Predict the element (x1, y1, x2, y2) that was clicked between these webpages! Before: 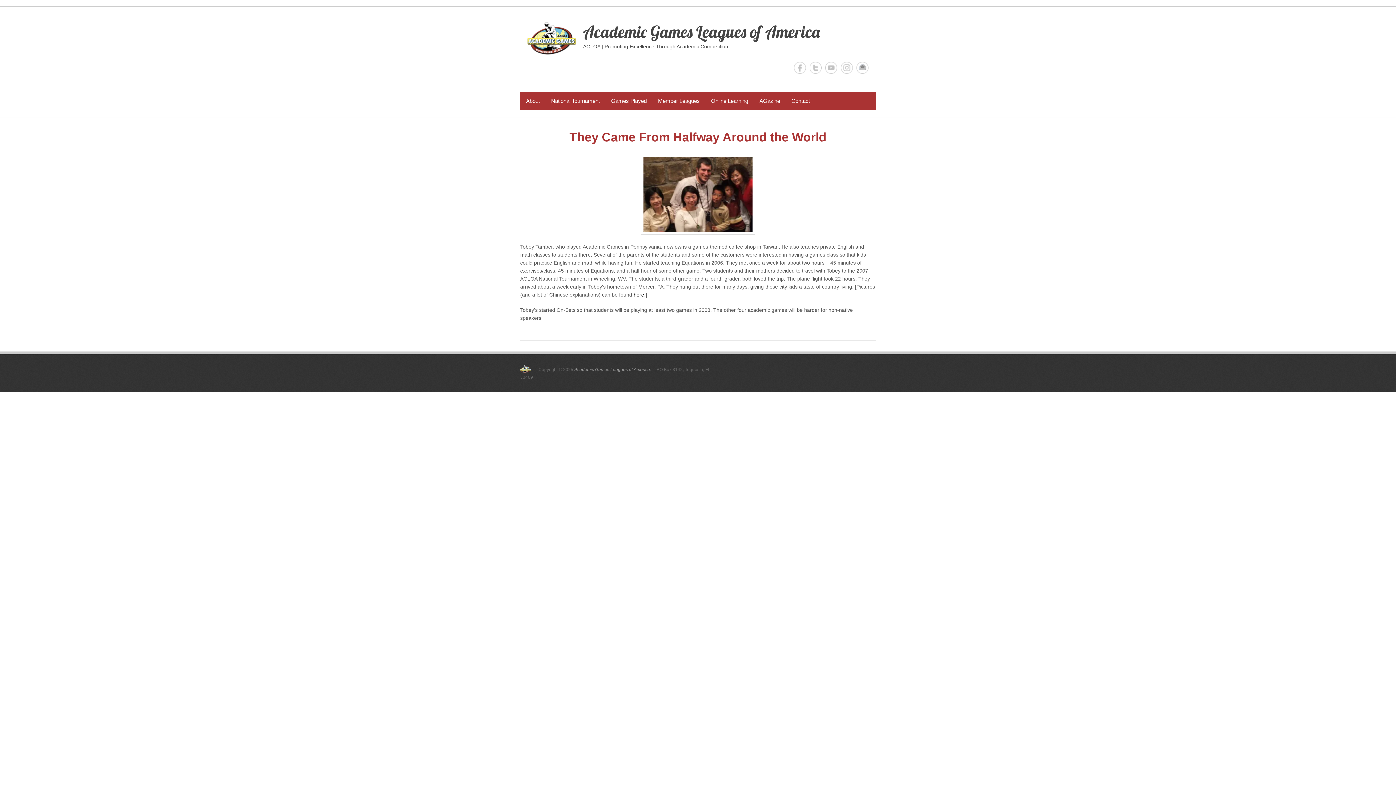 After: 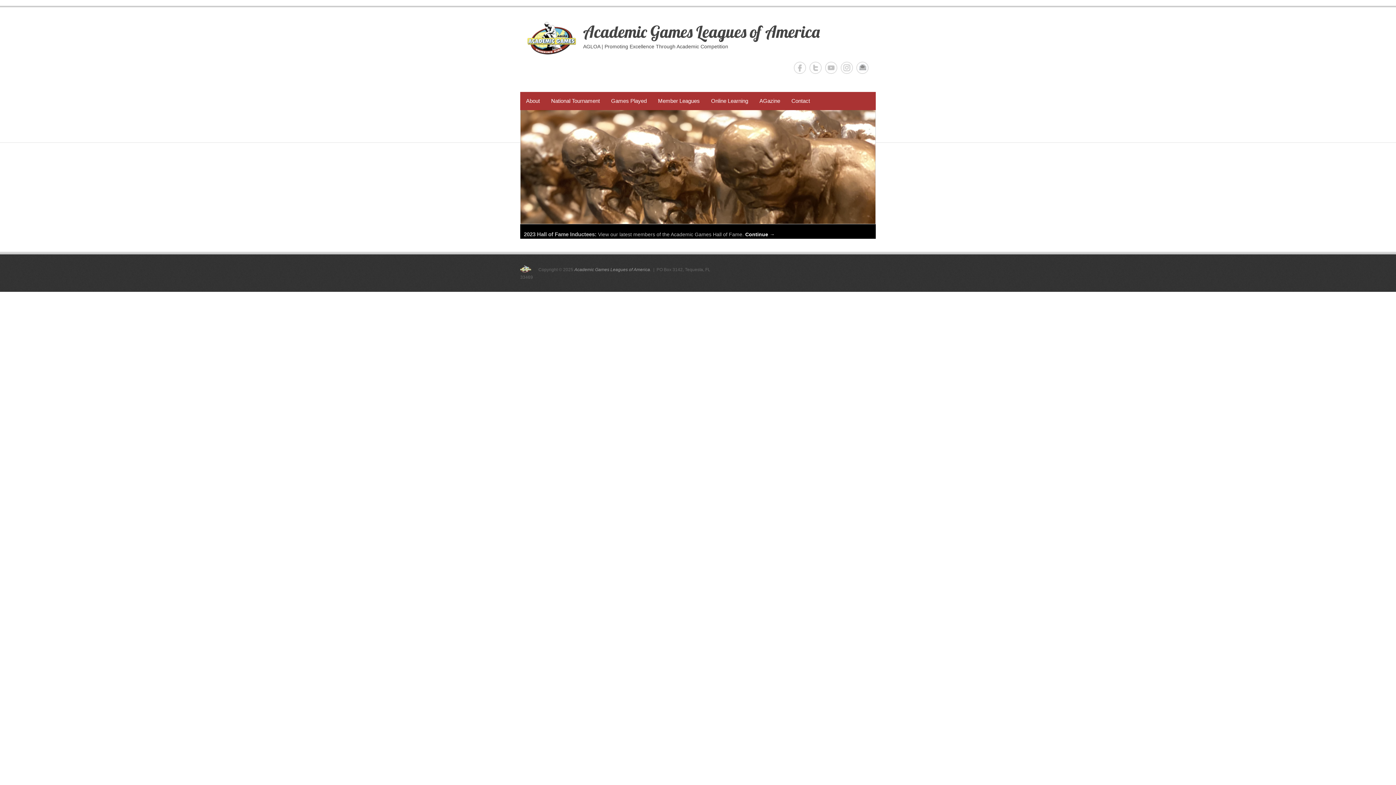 Action: bbox: (574, 367, 650, 372) label: Academic Games Leagues of America